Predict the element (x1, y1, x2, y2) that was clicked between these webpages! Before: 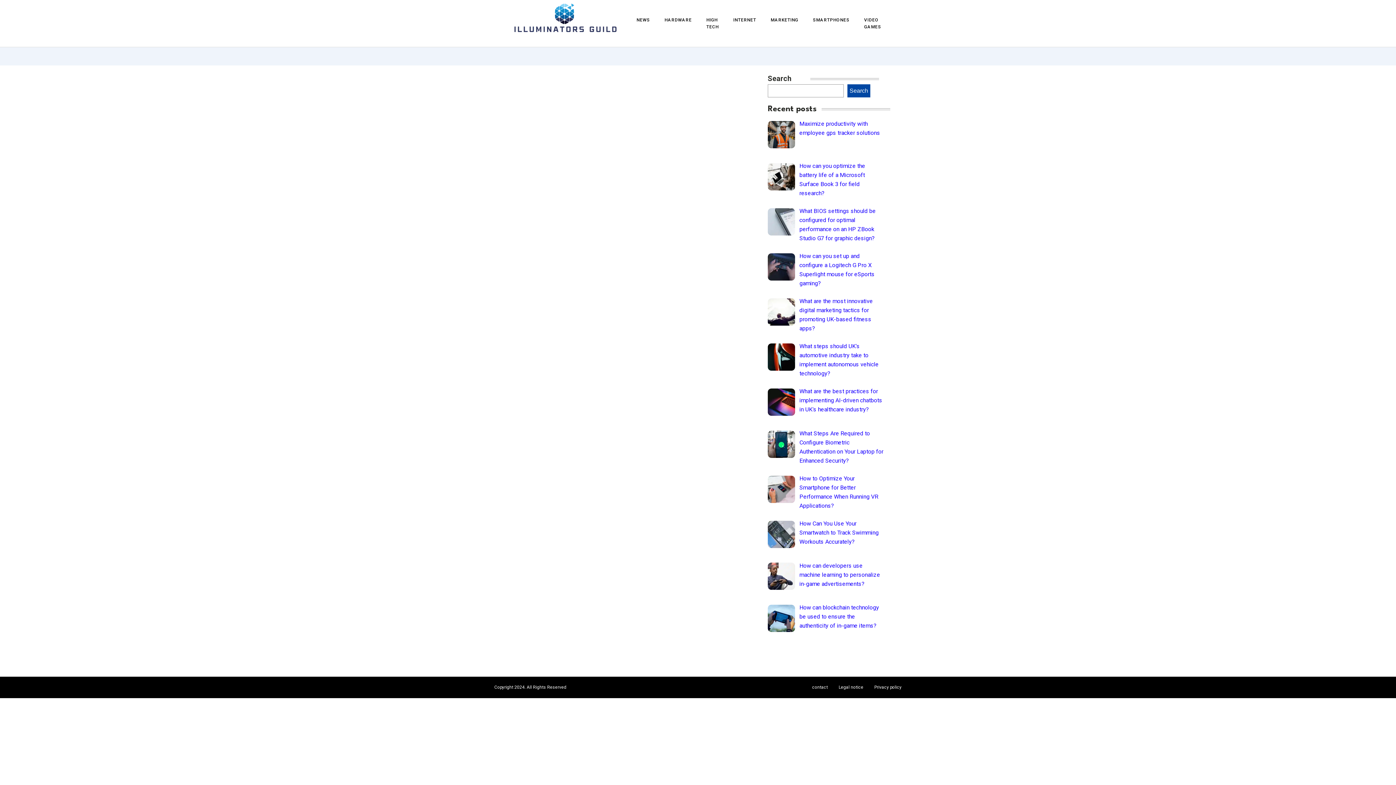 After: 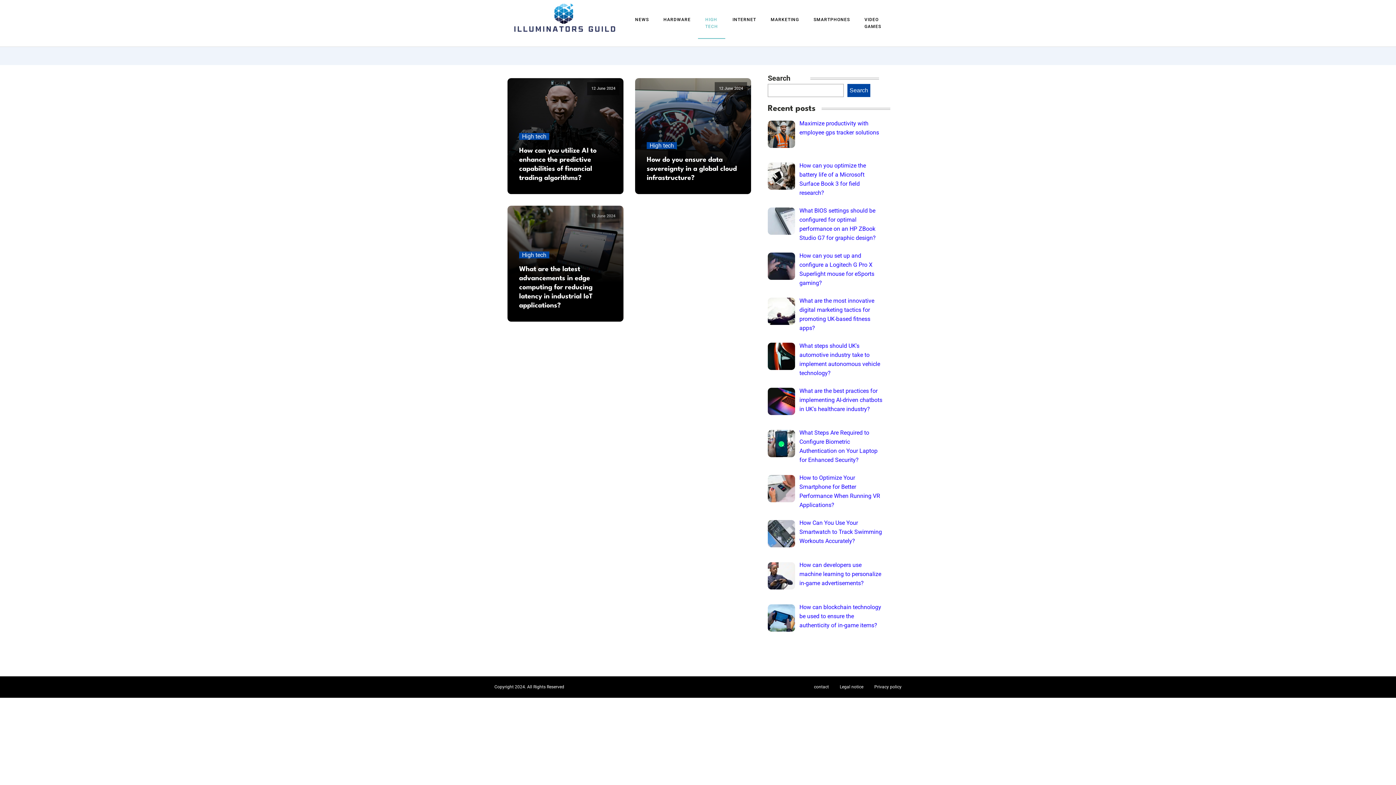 Action: label: HIGH TECH bbox: (699, 7, 726, 39)